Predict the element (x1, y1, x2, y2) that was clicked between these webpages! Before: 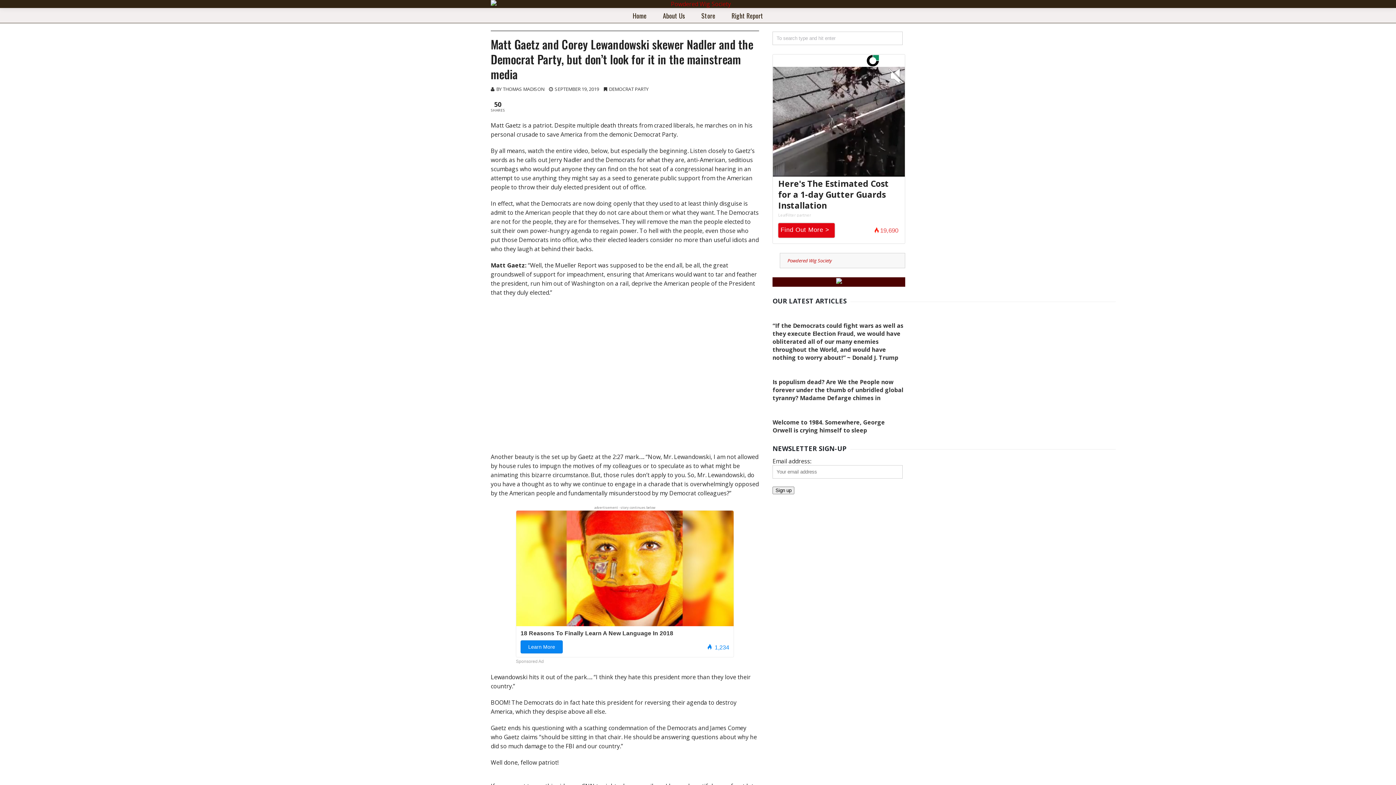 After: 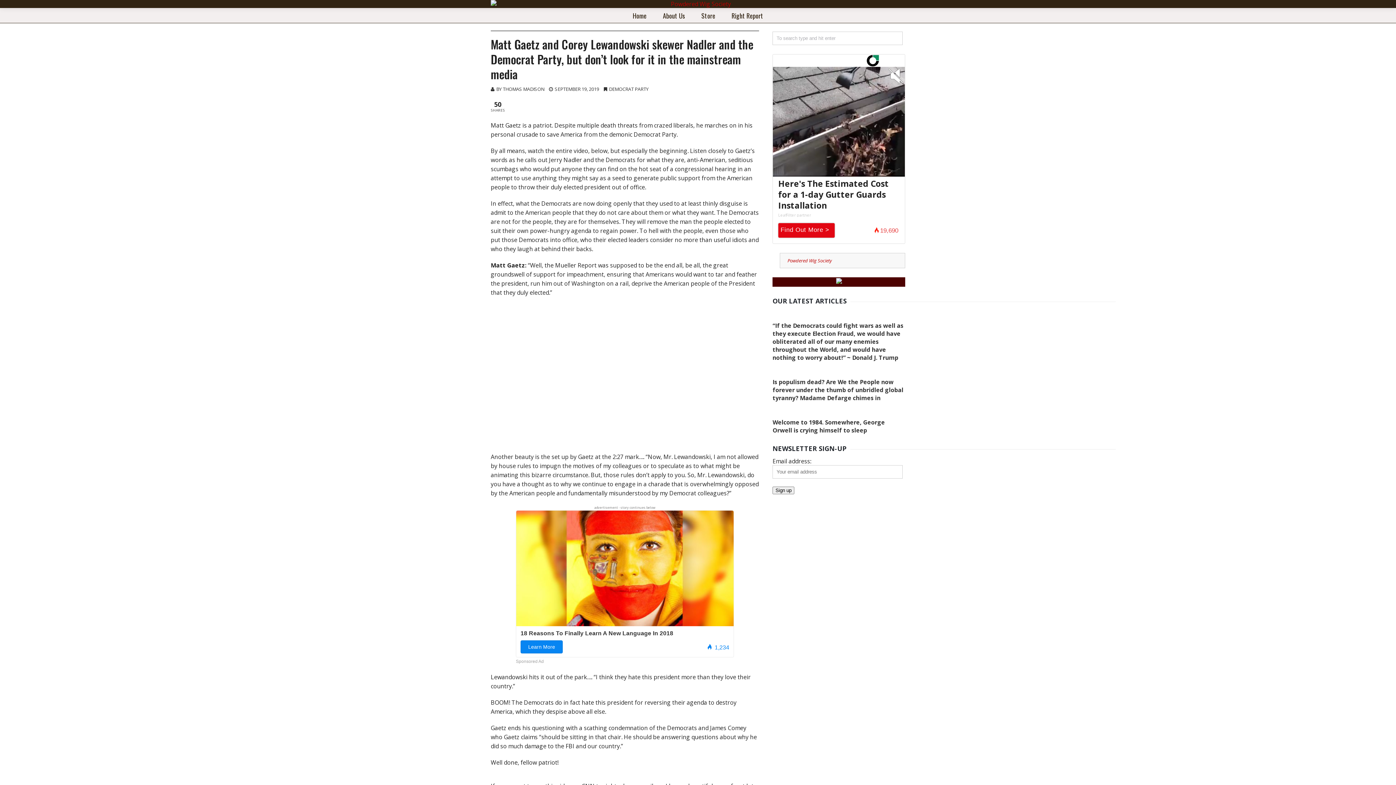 Action: bbox: (606, 100, 619, 113)